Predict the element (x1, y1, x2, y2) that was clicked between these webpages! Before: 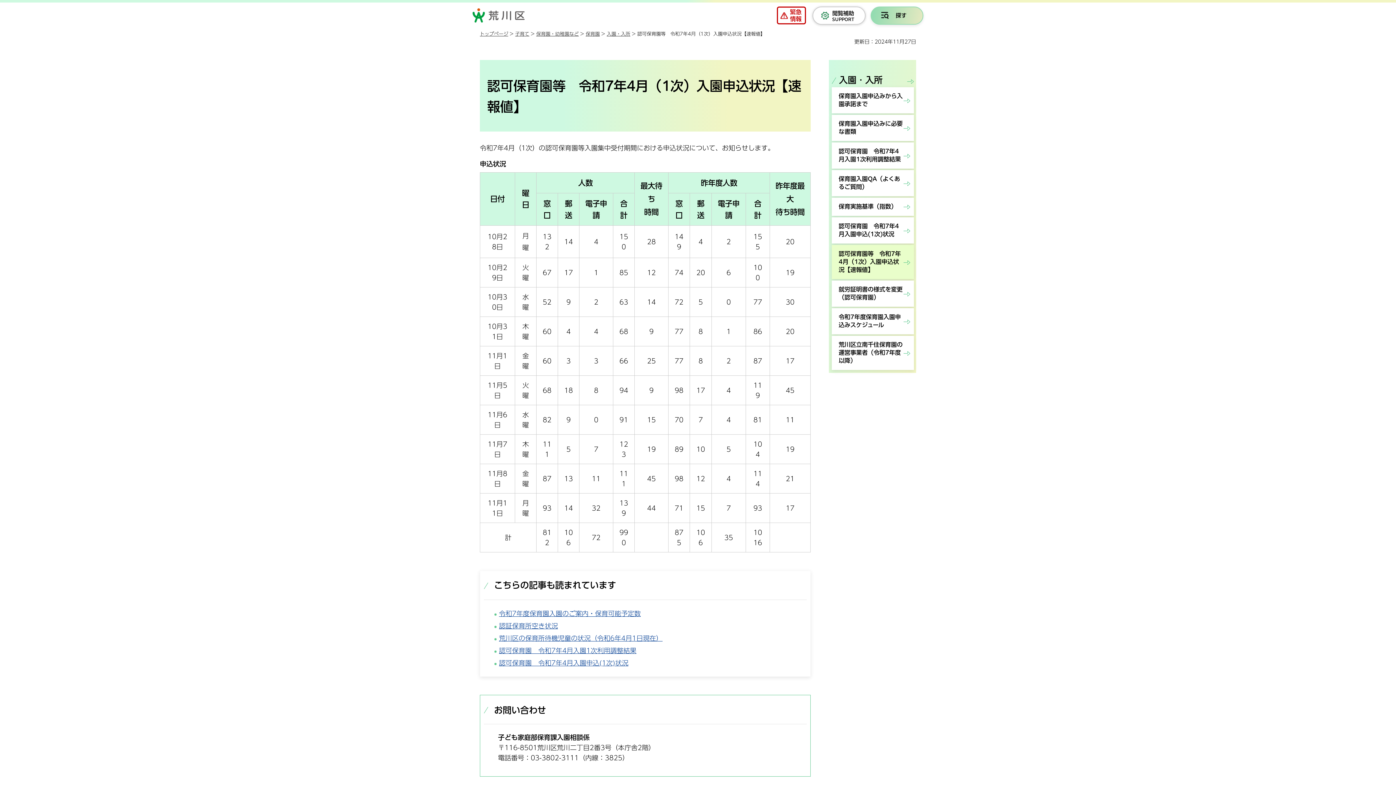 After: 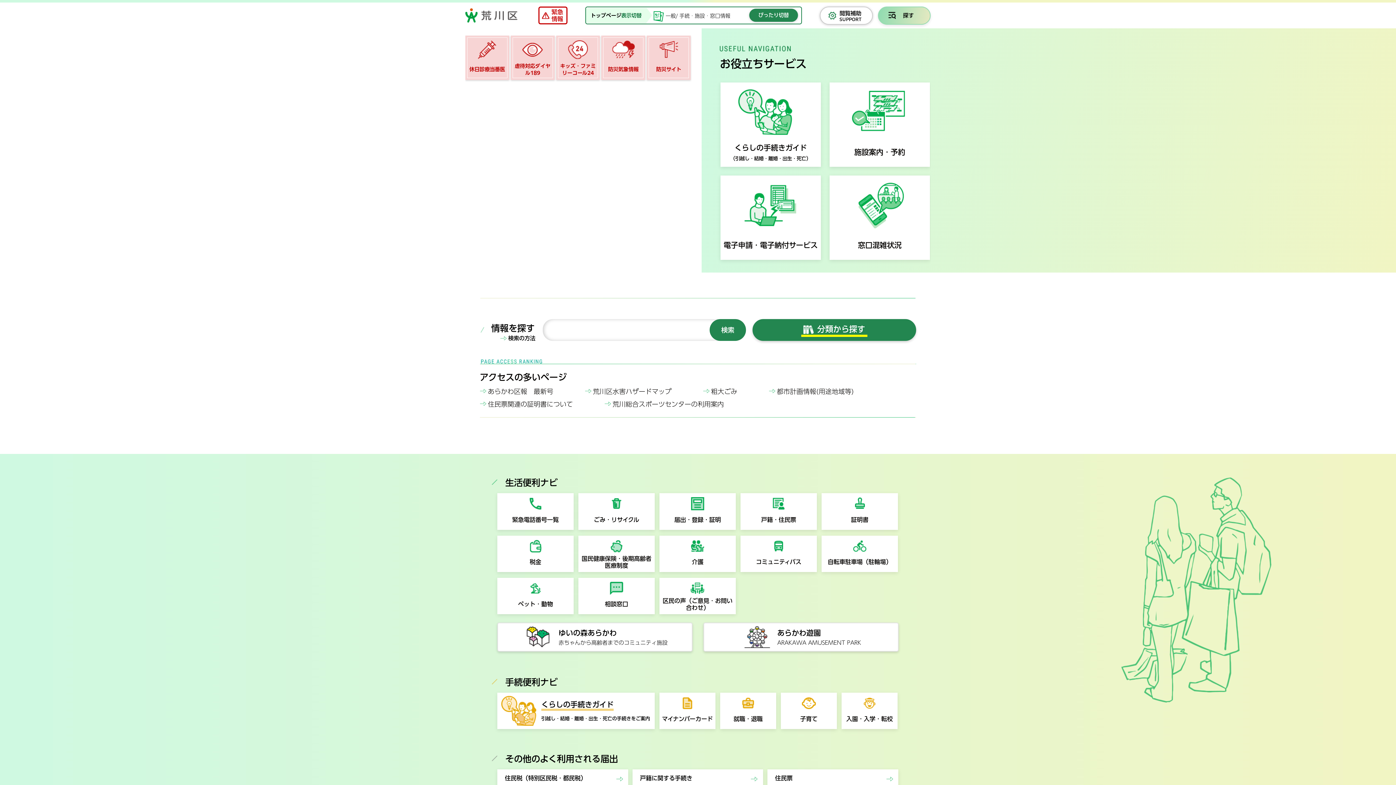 Action: bbox: (472, 8, 524, 22) label: 荒川区